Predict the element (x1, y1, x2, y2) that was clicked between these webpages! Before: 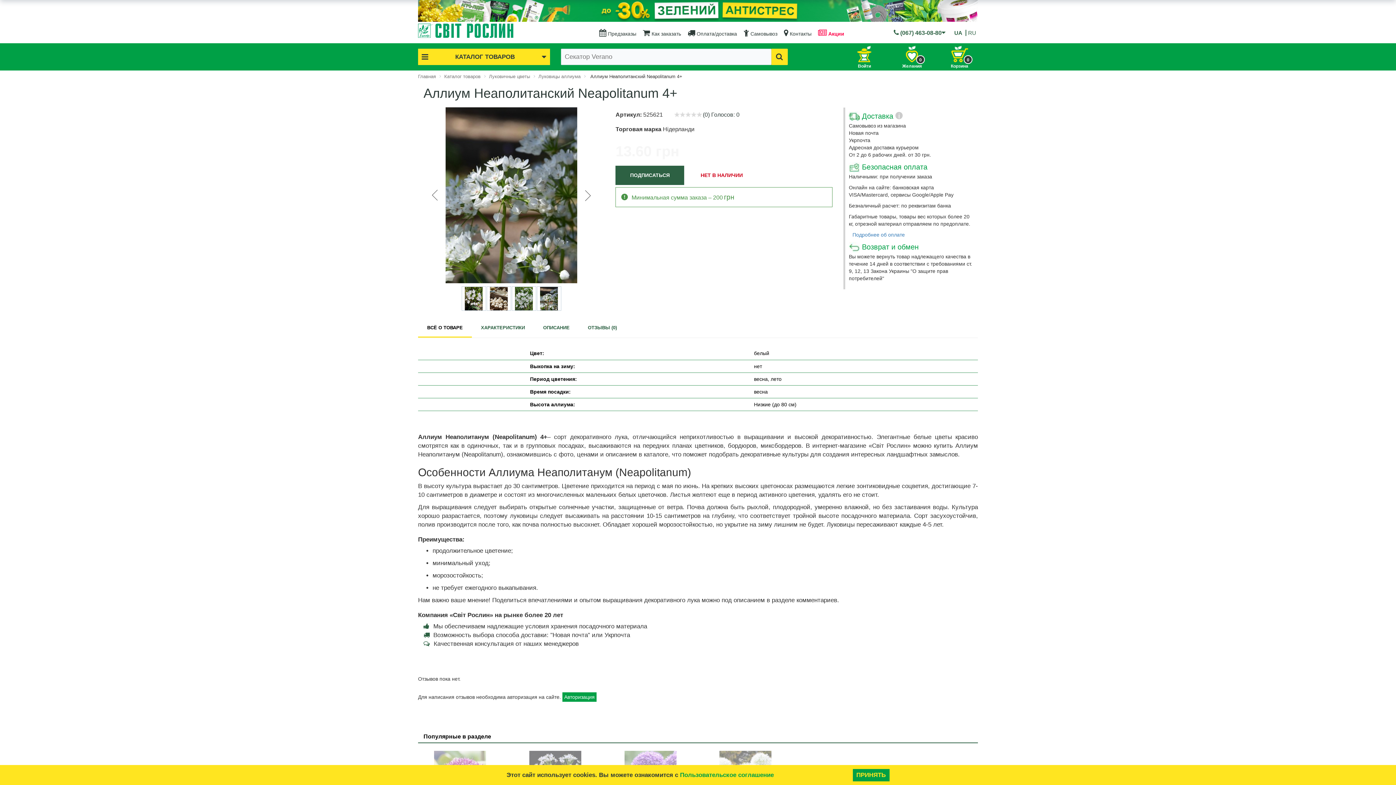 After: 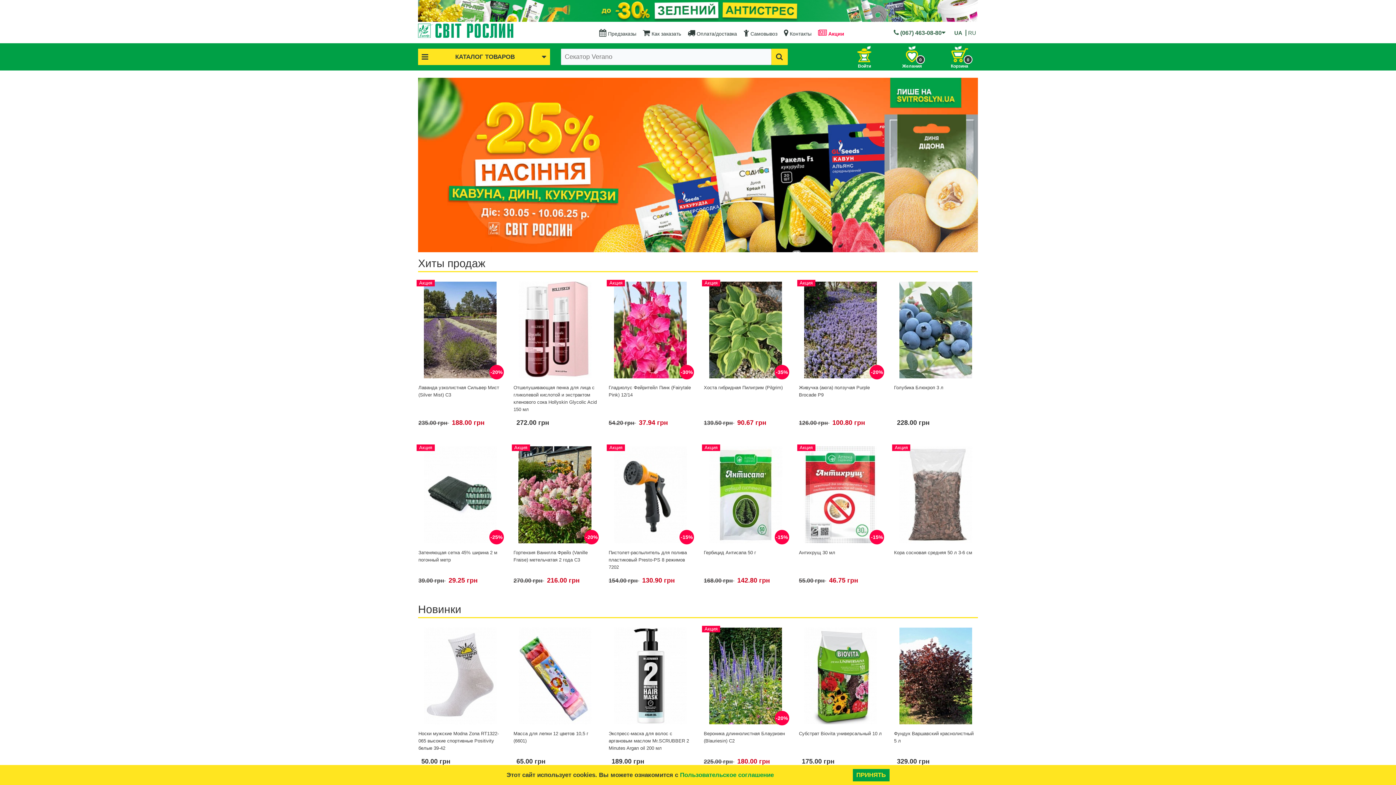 Action: bbox: (418, 23, 550, 37)